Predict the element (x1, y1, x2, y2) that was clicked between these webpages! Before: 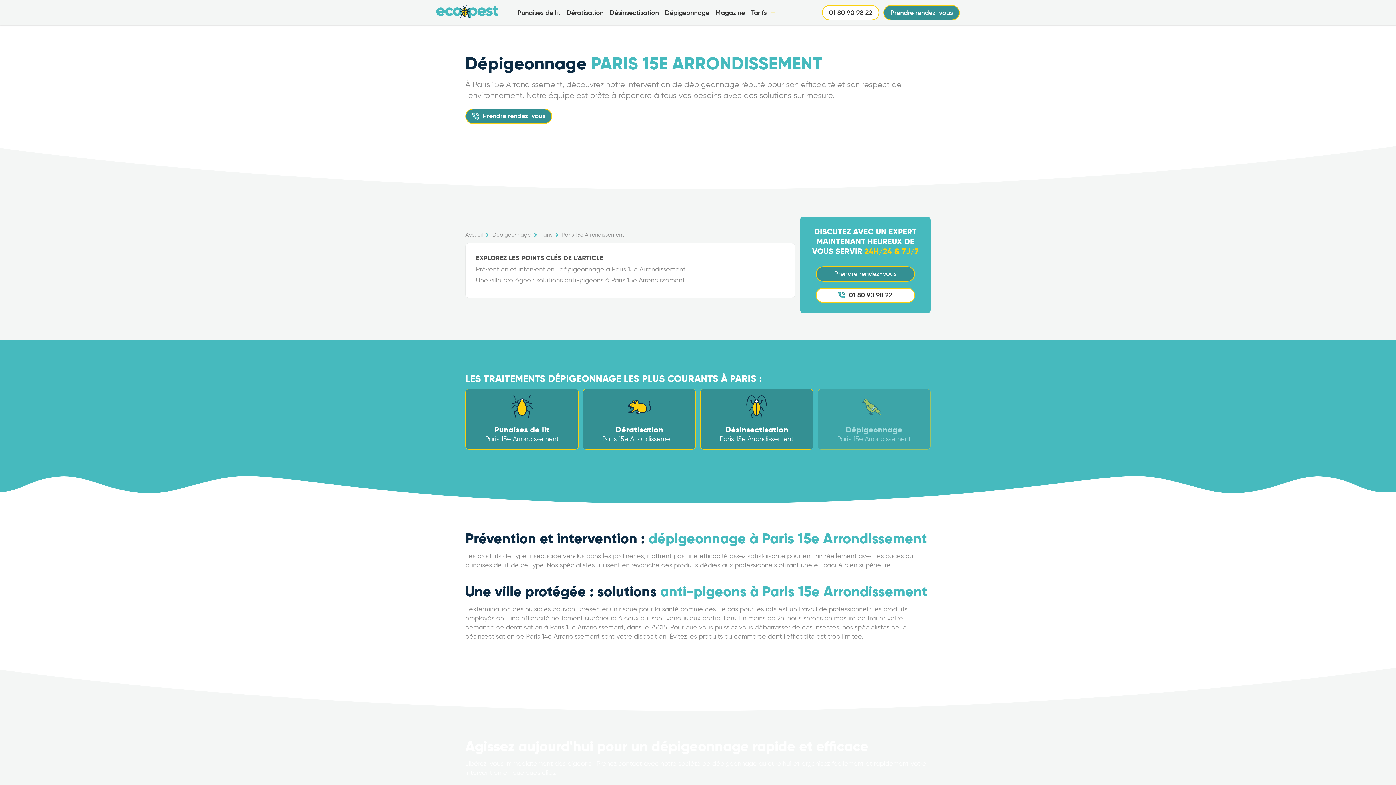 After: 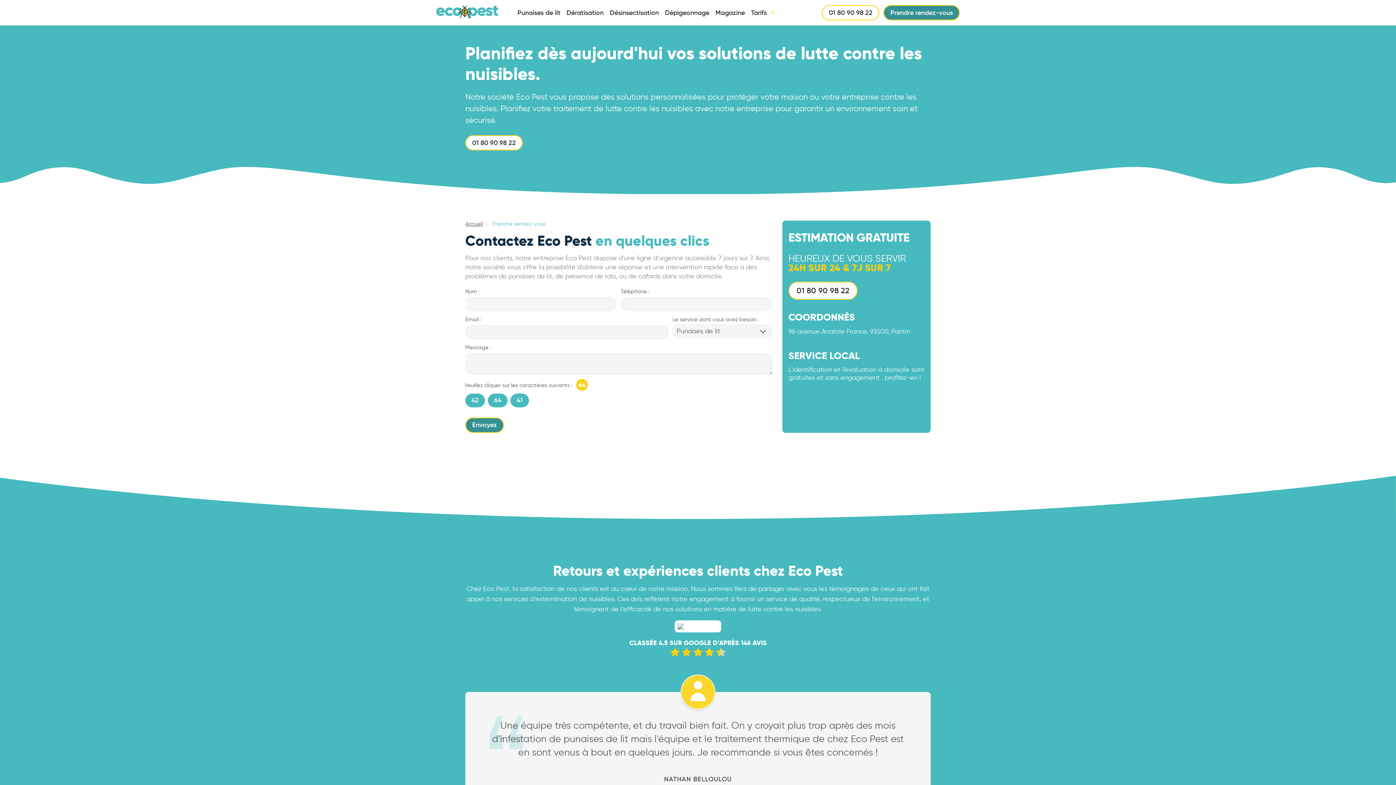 Action: bbox: (883, 5, 960, 20) label: Prendre rendez-vous